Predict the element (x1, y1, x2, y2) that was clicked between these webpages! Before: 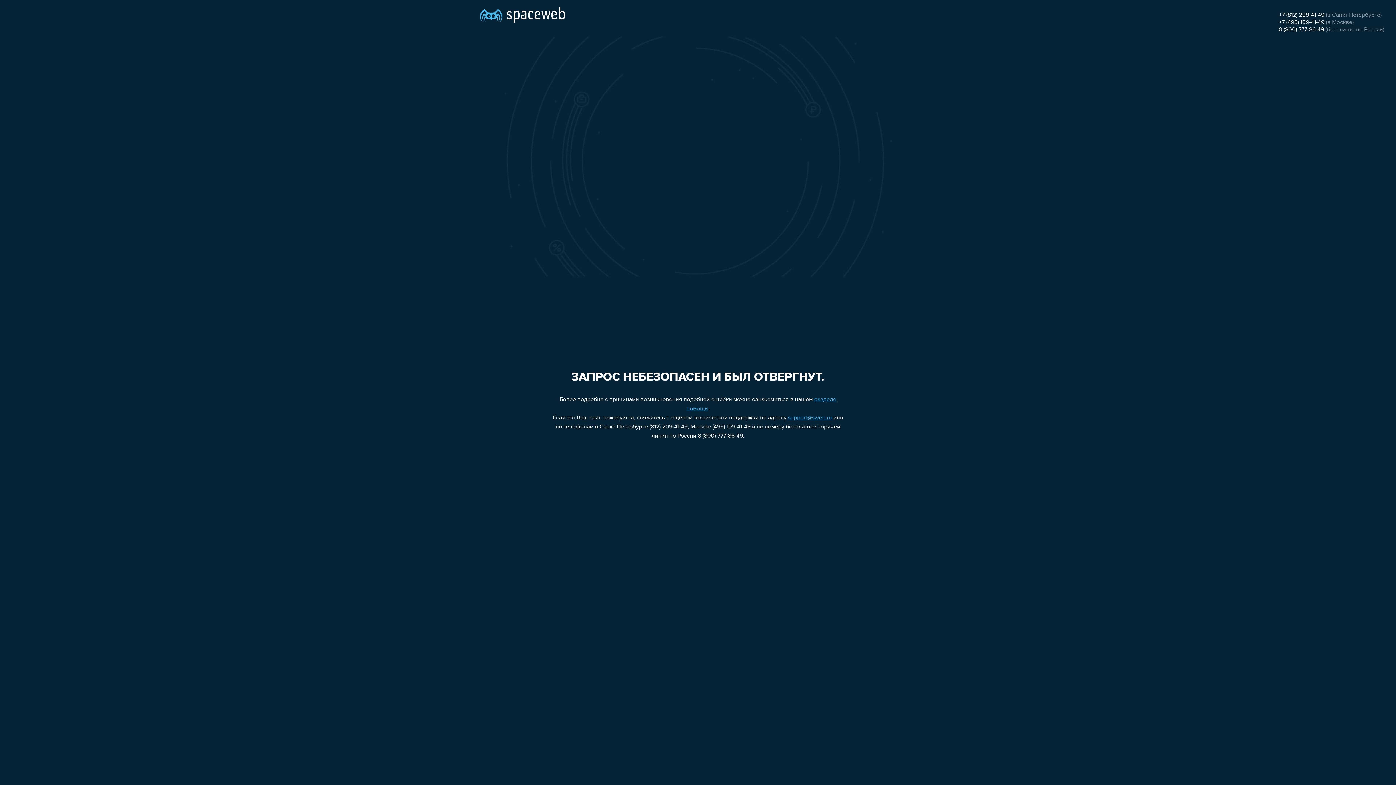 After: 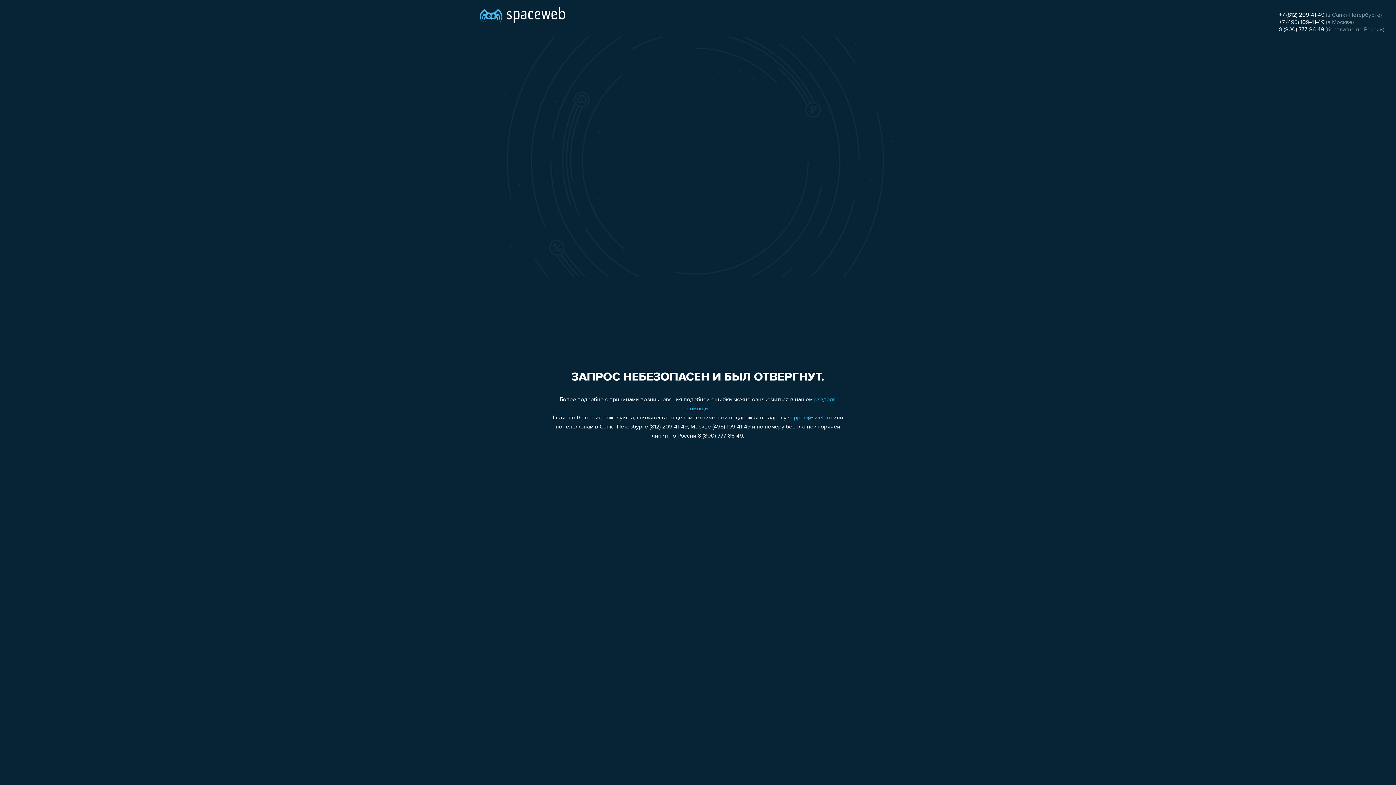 Action: label: +7 (812) 209-41-49 bbox: (1279, 12, 1324, 18)